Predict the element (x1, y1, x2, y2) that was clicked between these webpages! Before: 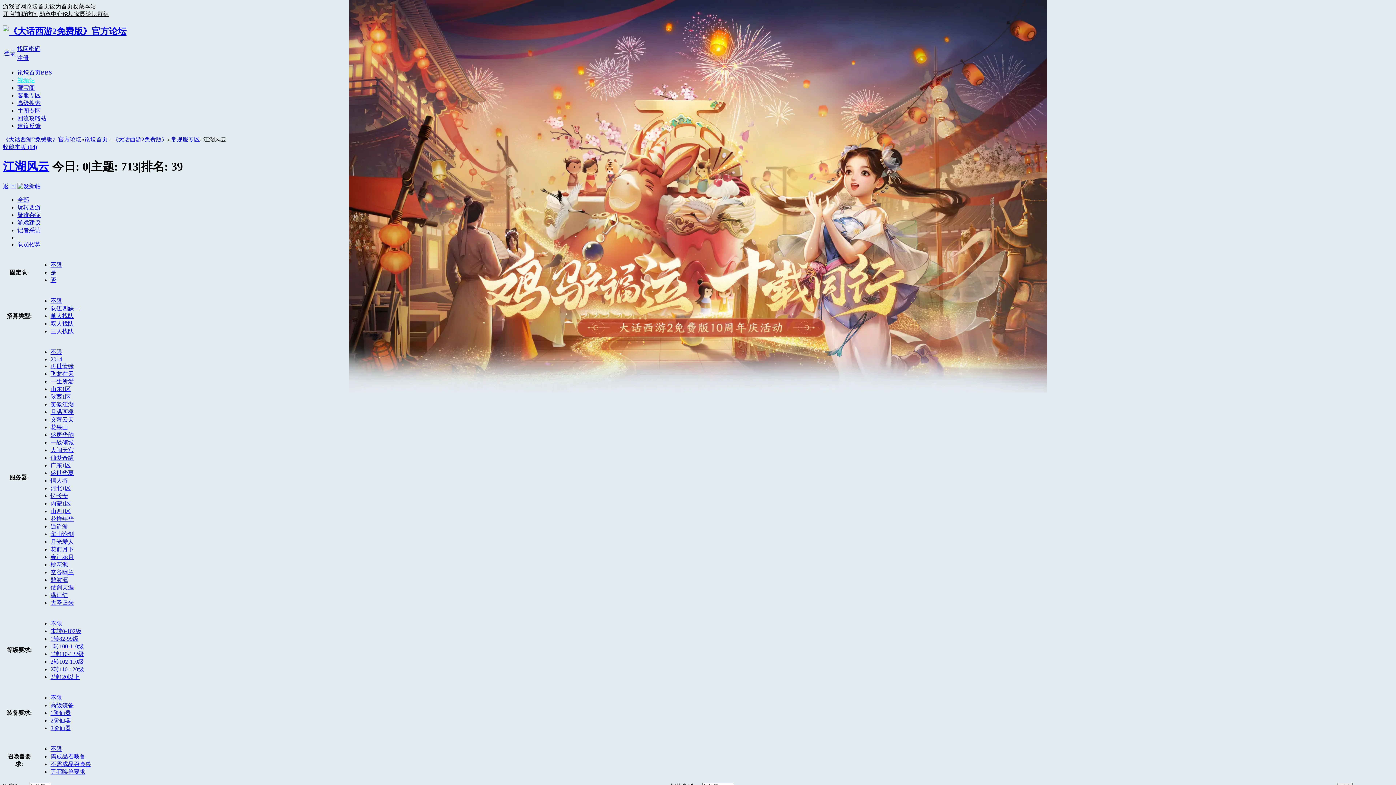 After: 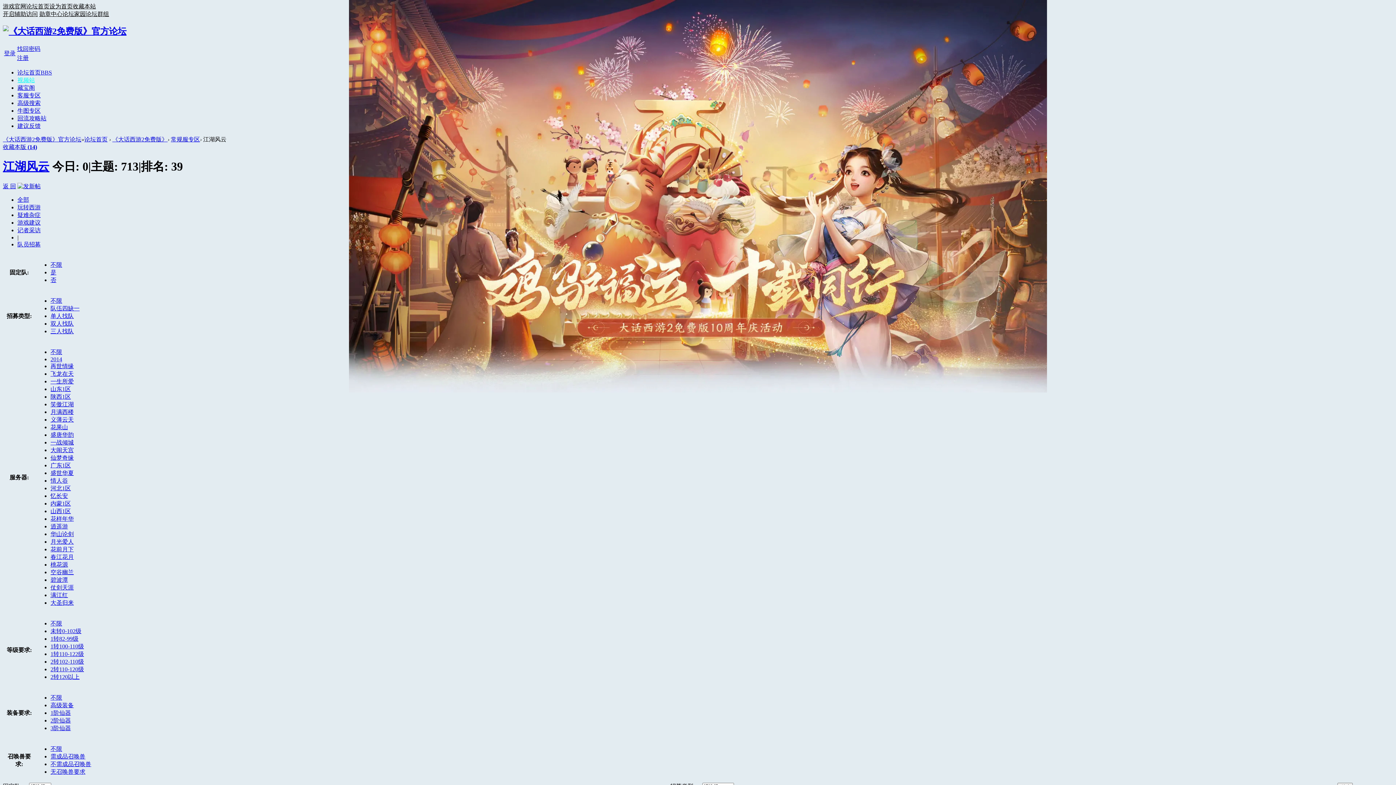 Action: label: 2转102-110级 bbox: (50, 658, 84, 664)